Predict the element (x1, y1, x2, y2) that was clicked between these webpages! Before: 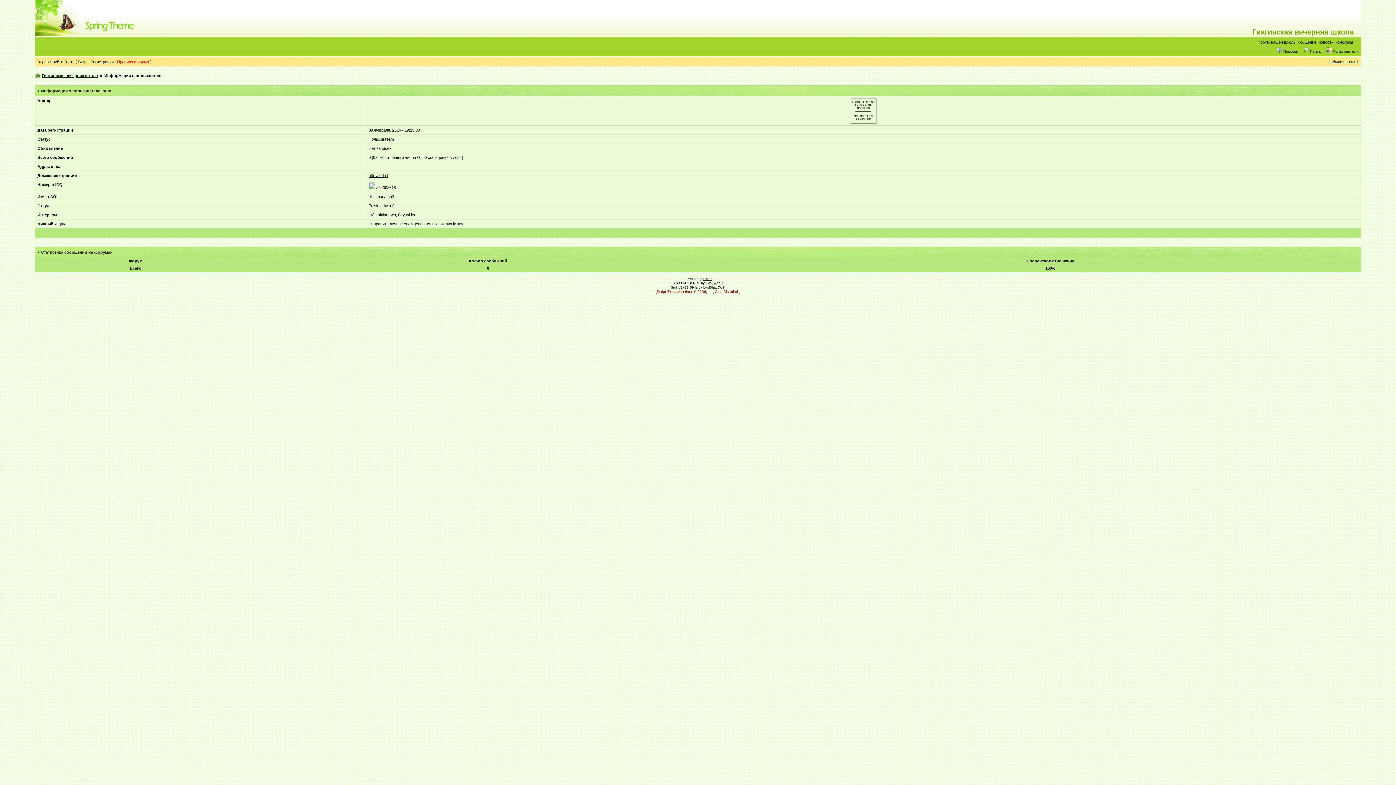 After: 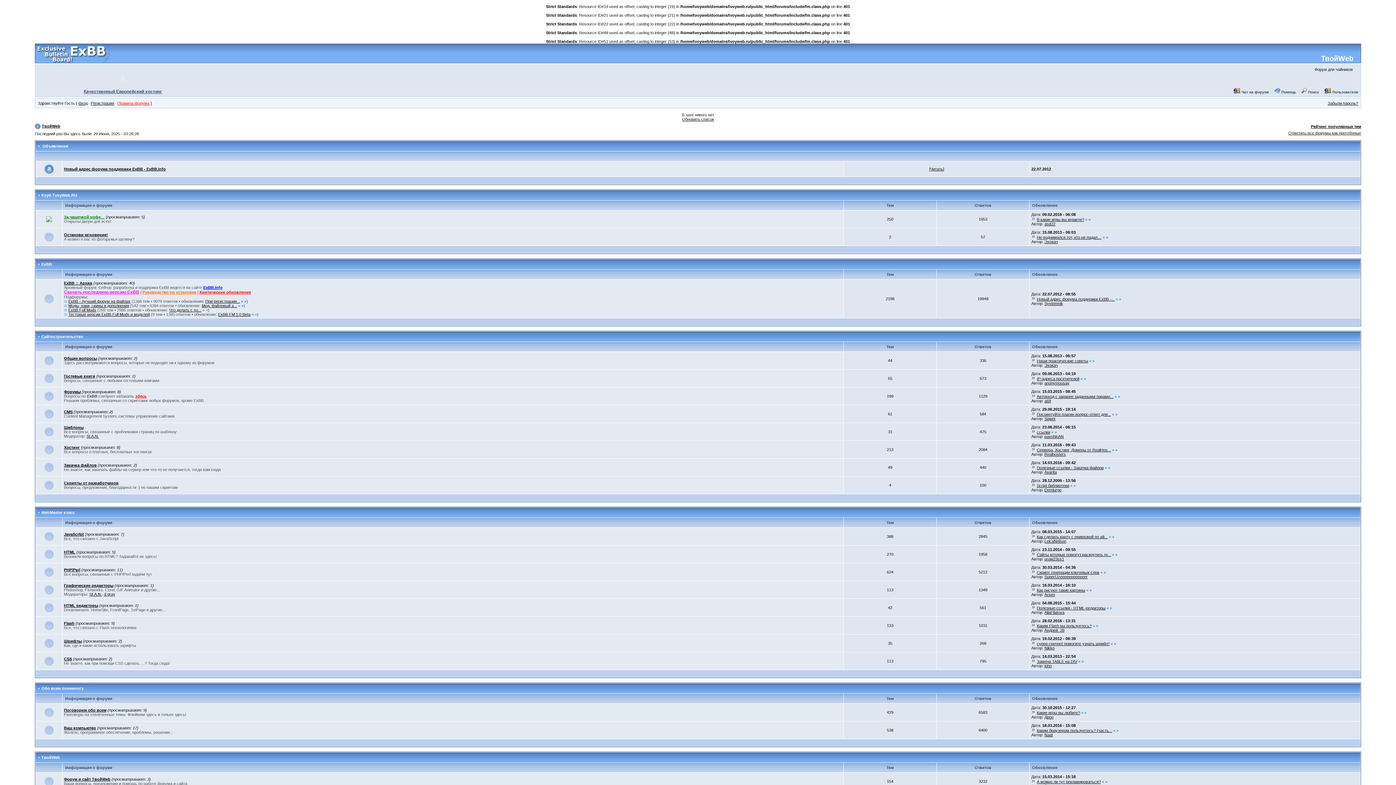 Action: label: TvoyWeb.ru bbox: (706, 281, 724, 285)